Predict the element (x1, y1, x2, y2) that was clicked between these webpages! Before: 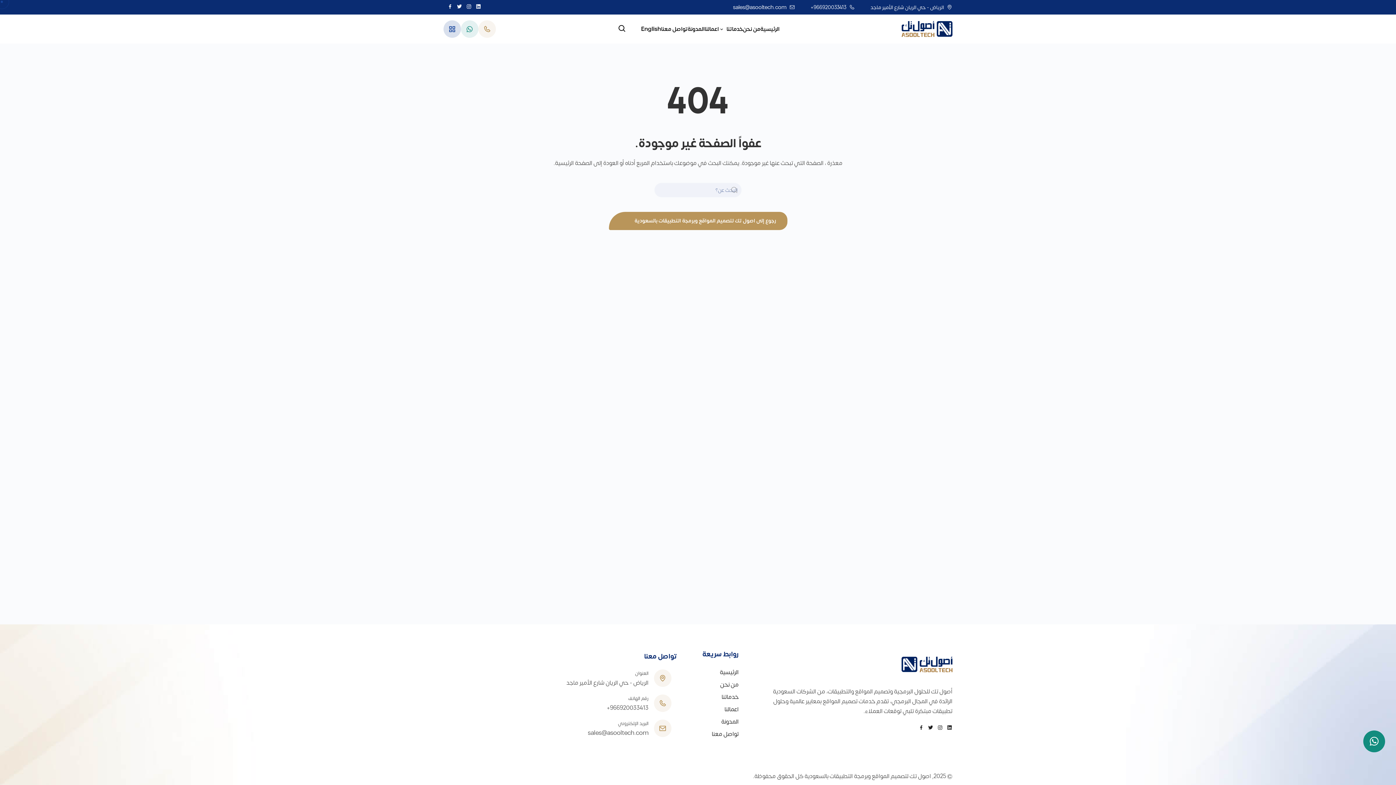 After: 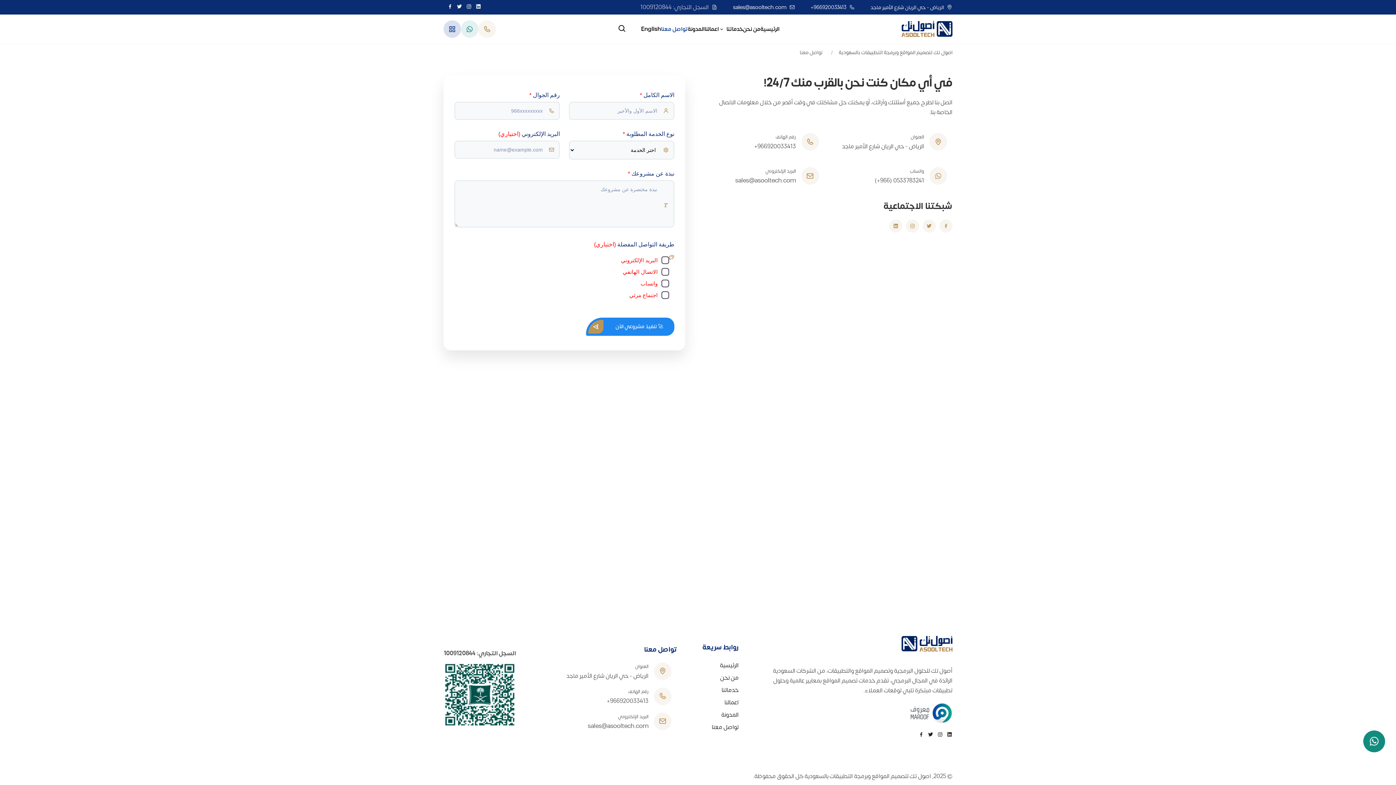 Action: bbox: (661, 14, 687, 43) label: تواصل معنا